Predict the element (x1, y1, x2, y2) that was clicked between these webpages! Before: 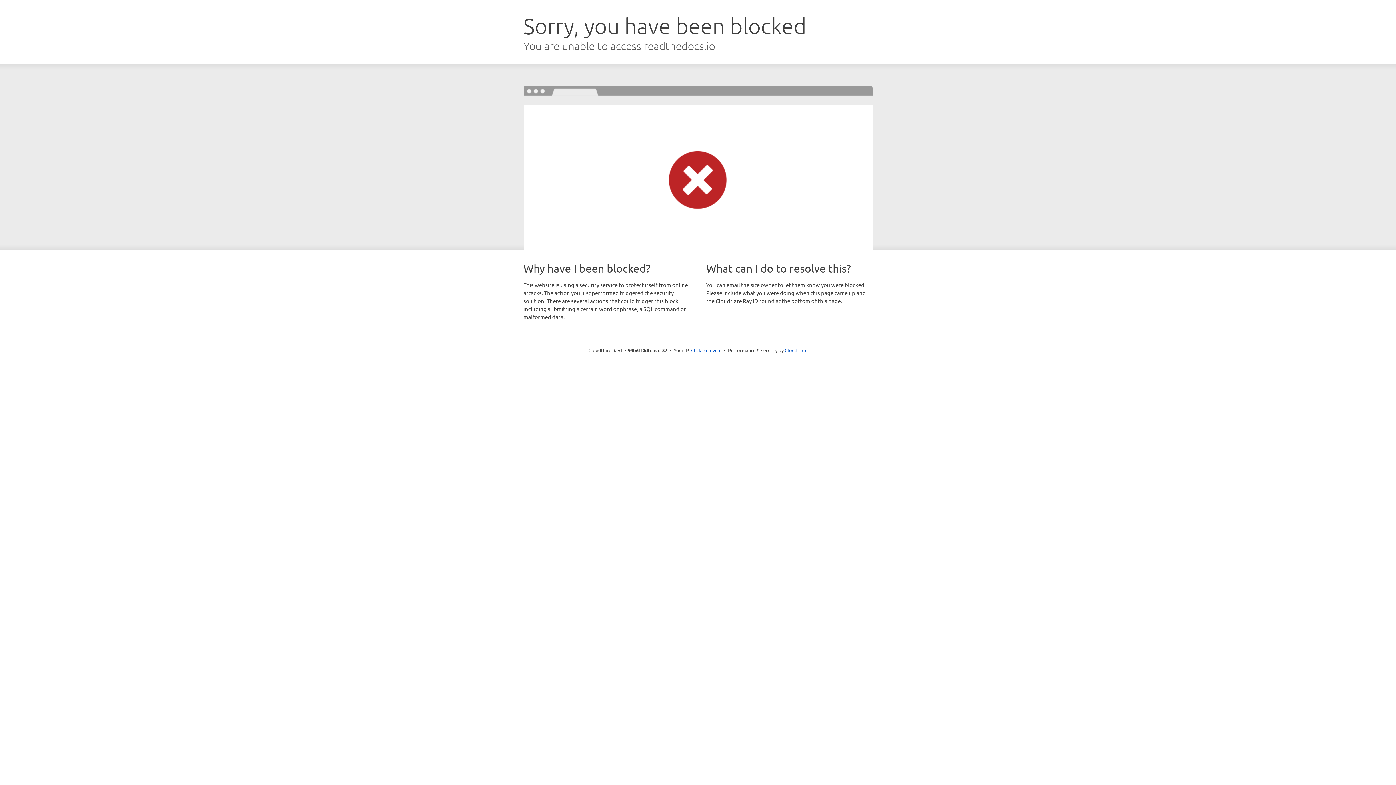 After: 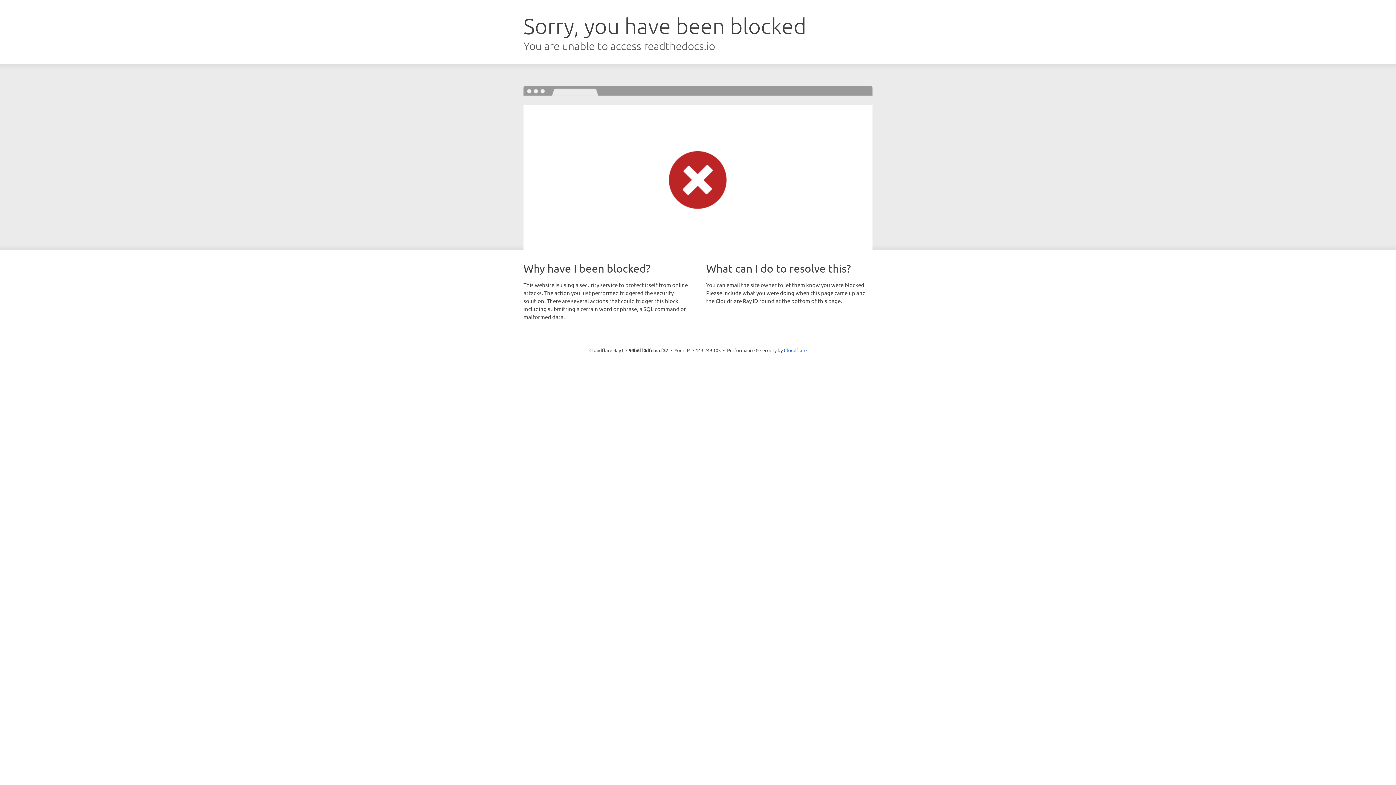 Action: bbox: (691, 346, 721, 353) label: Click to reveal